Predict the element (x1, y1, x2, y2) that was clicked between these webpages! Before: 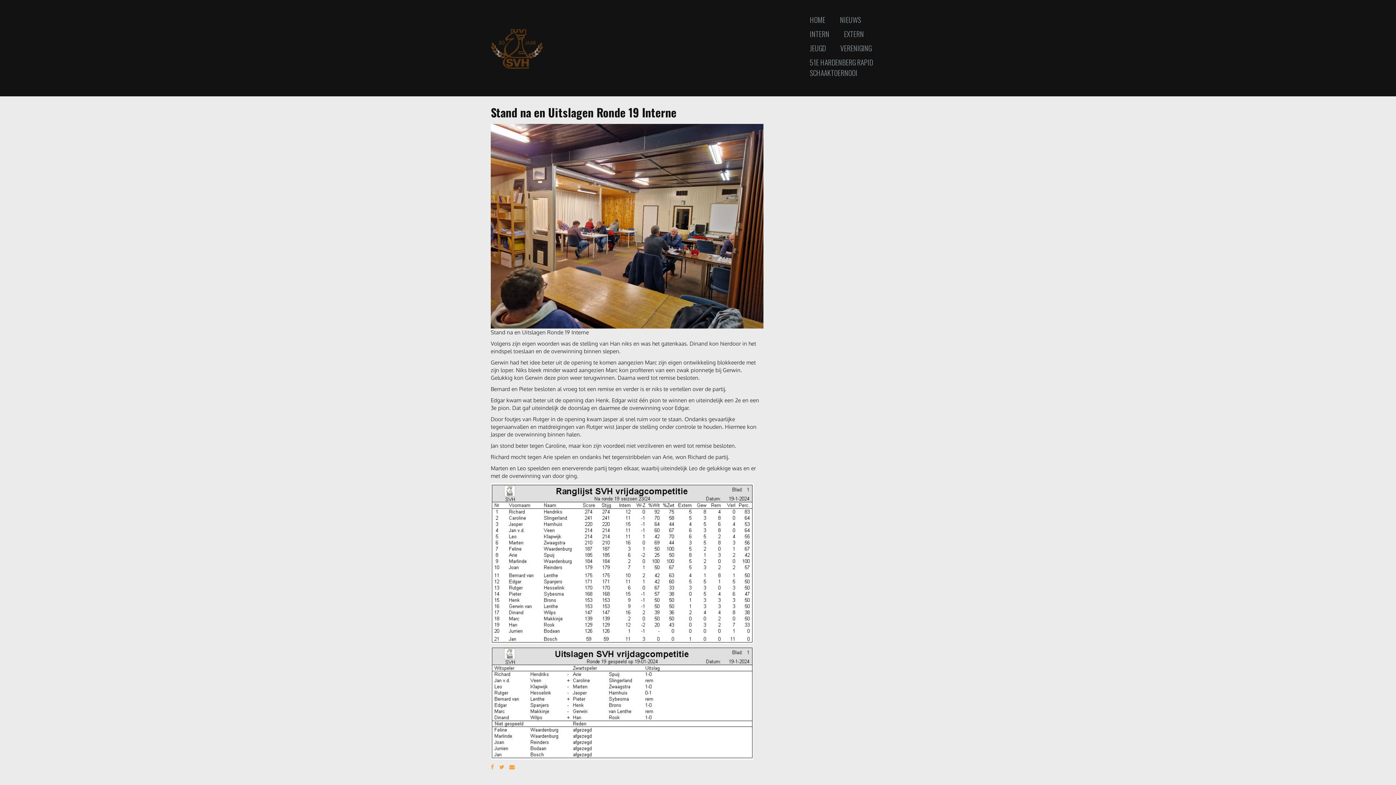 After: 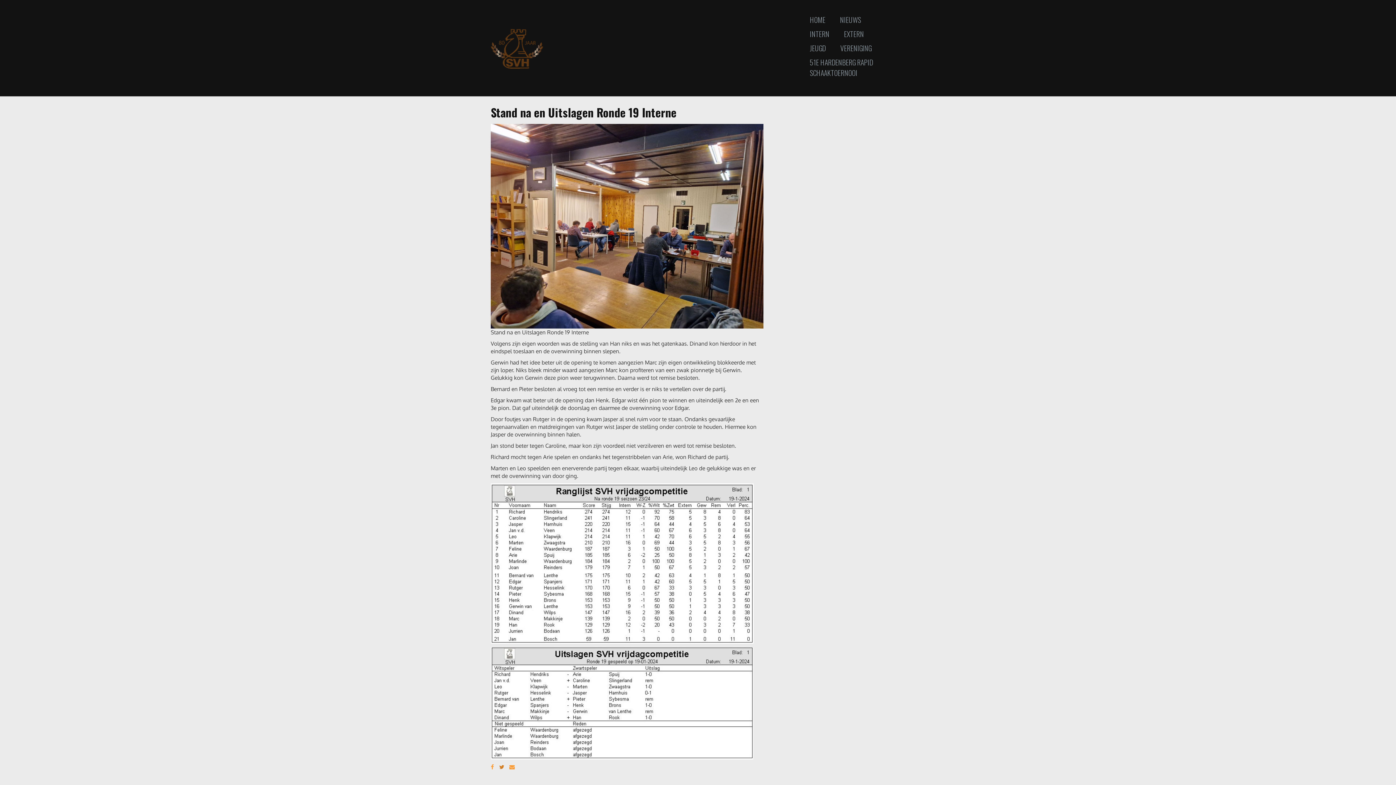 Action: label: Twitter bbox: (499, 763, 504, 770)